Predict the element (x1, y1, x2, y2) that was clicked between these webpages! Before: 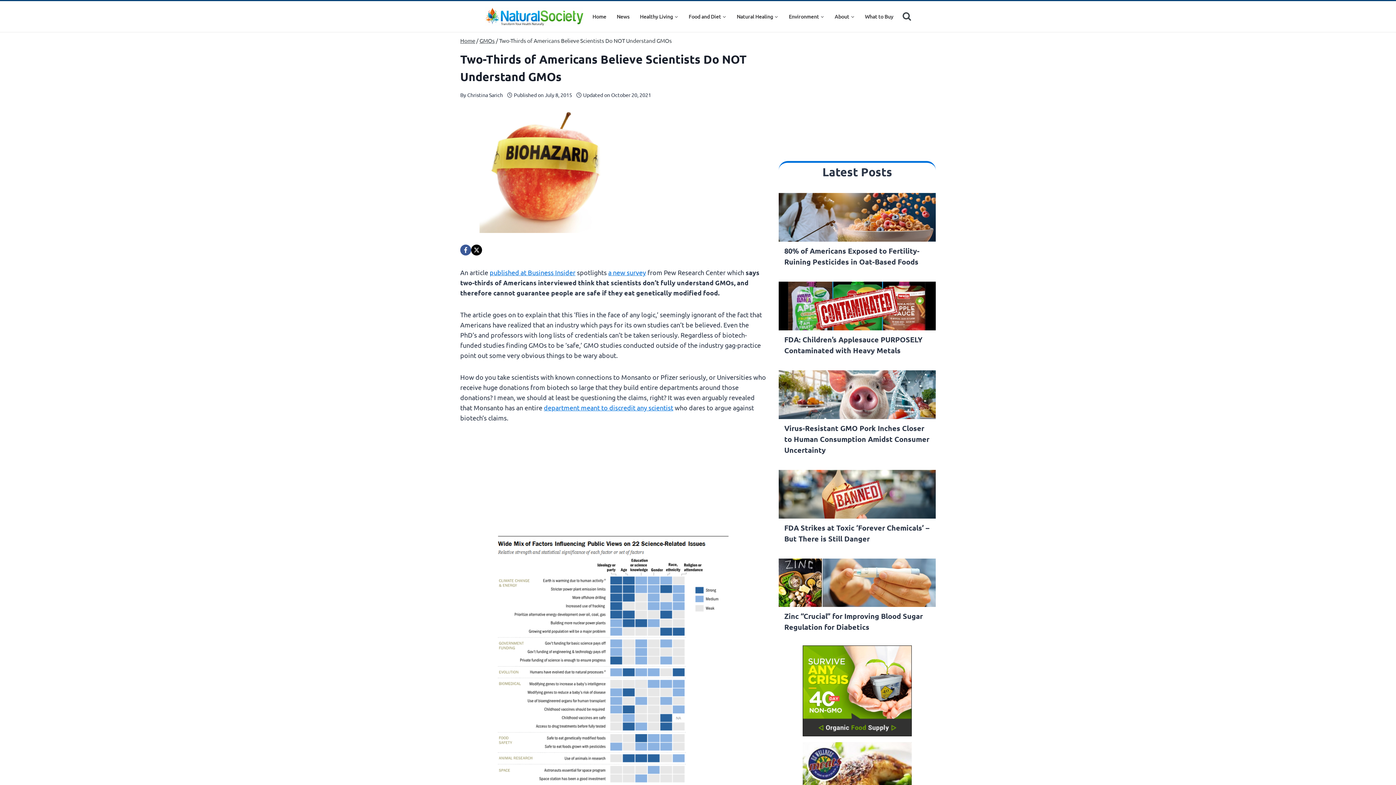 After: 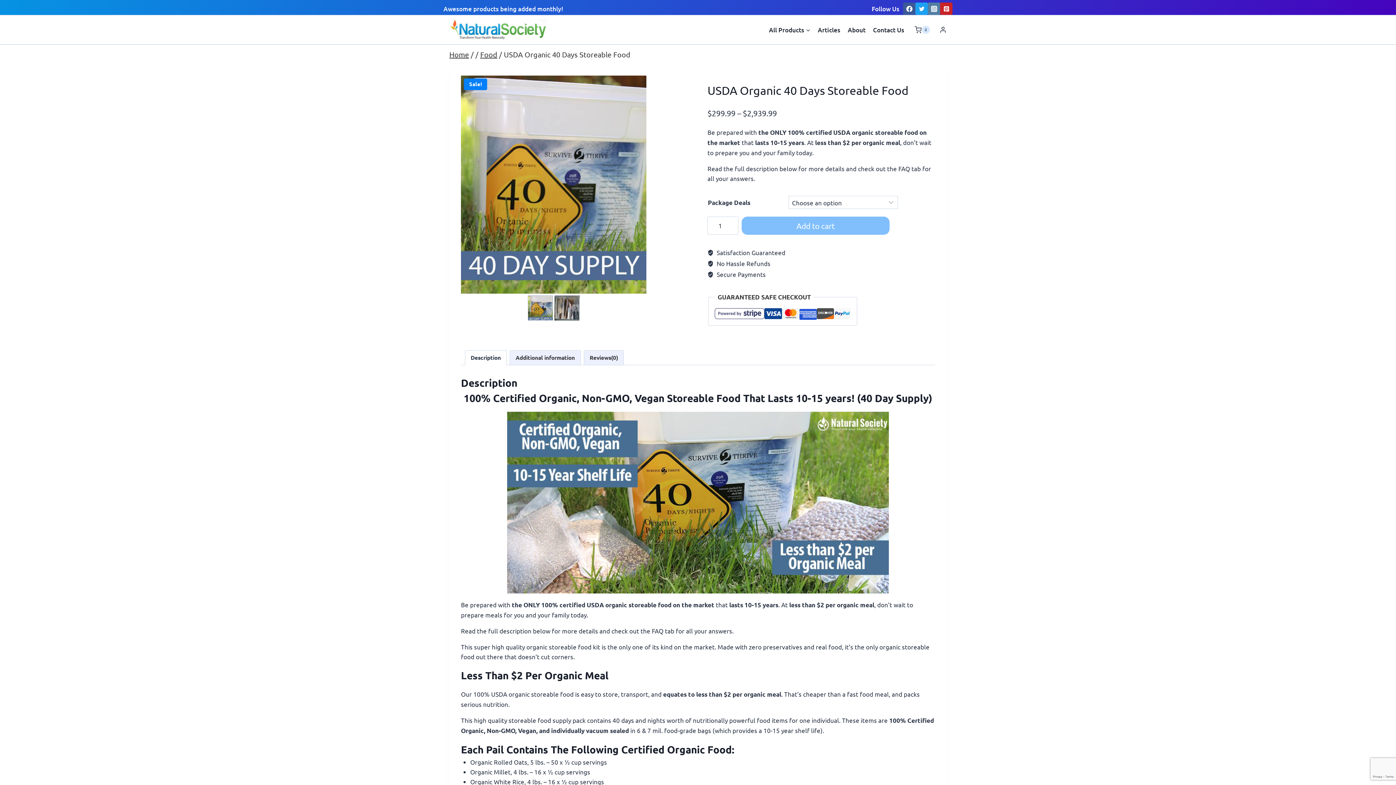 Action: bbox: (779, 645, 936, 736)